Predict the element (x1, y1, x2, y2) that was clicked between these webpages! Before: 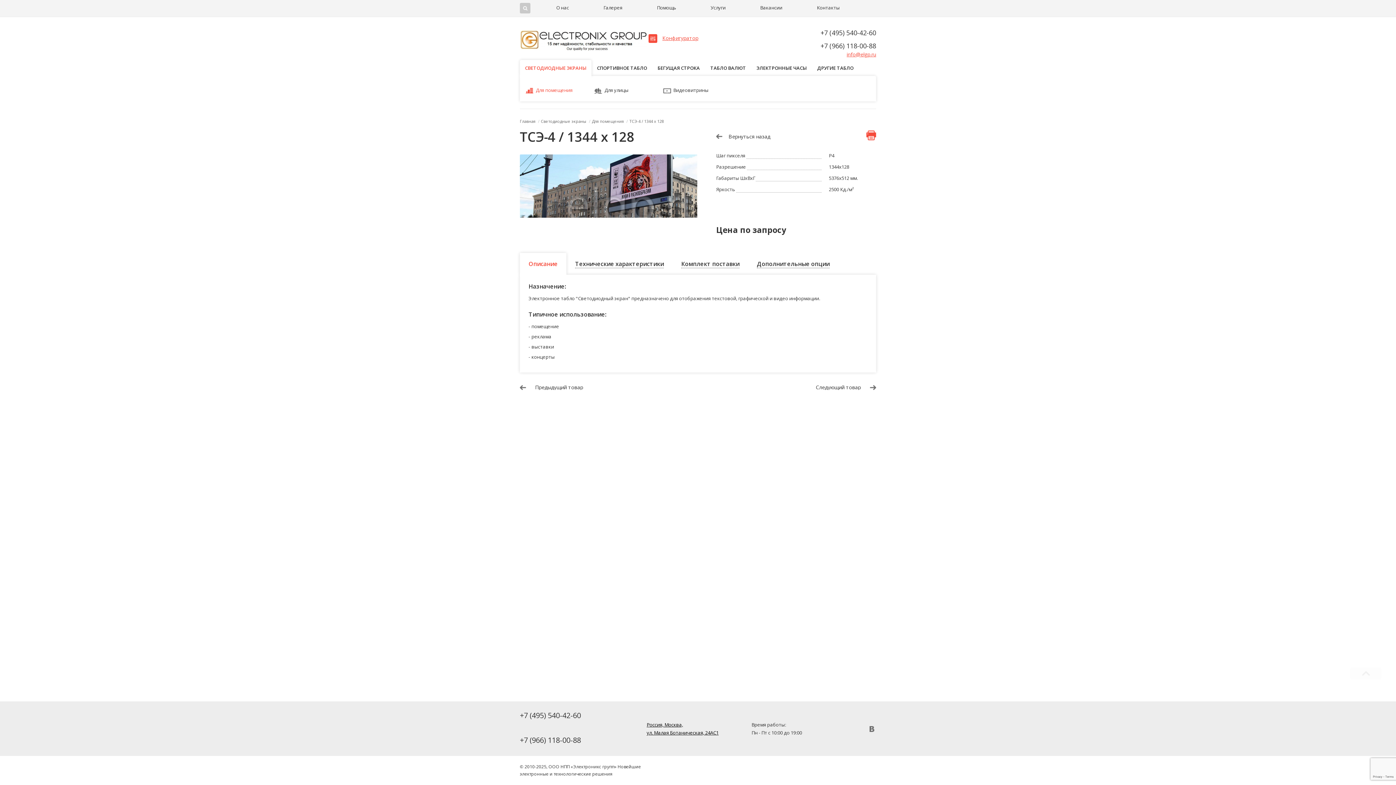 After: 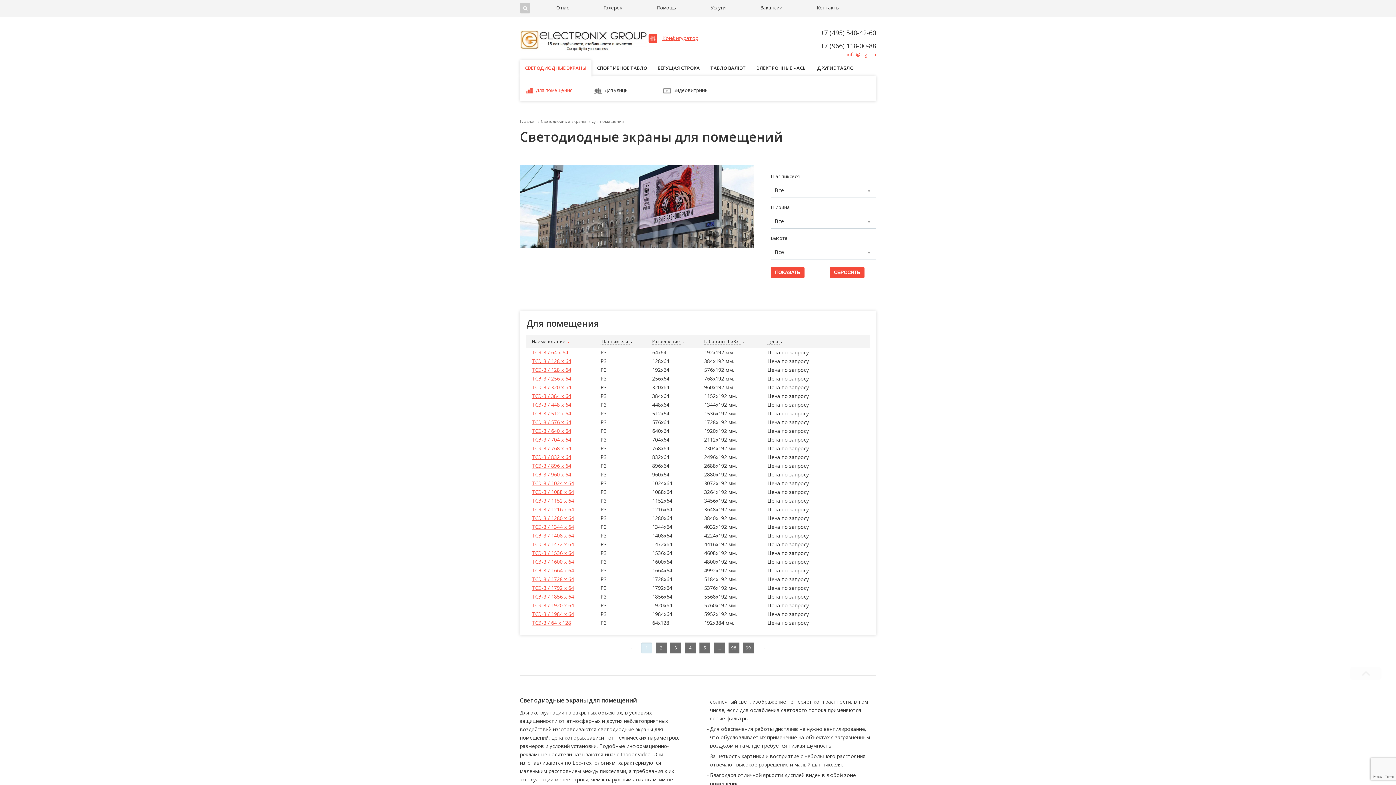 Action: bbox: (716, 134, 770, 138) label: Вернуться назад